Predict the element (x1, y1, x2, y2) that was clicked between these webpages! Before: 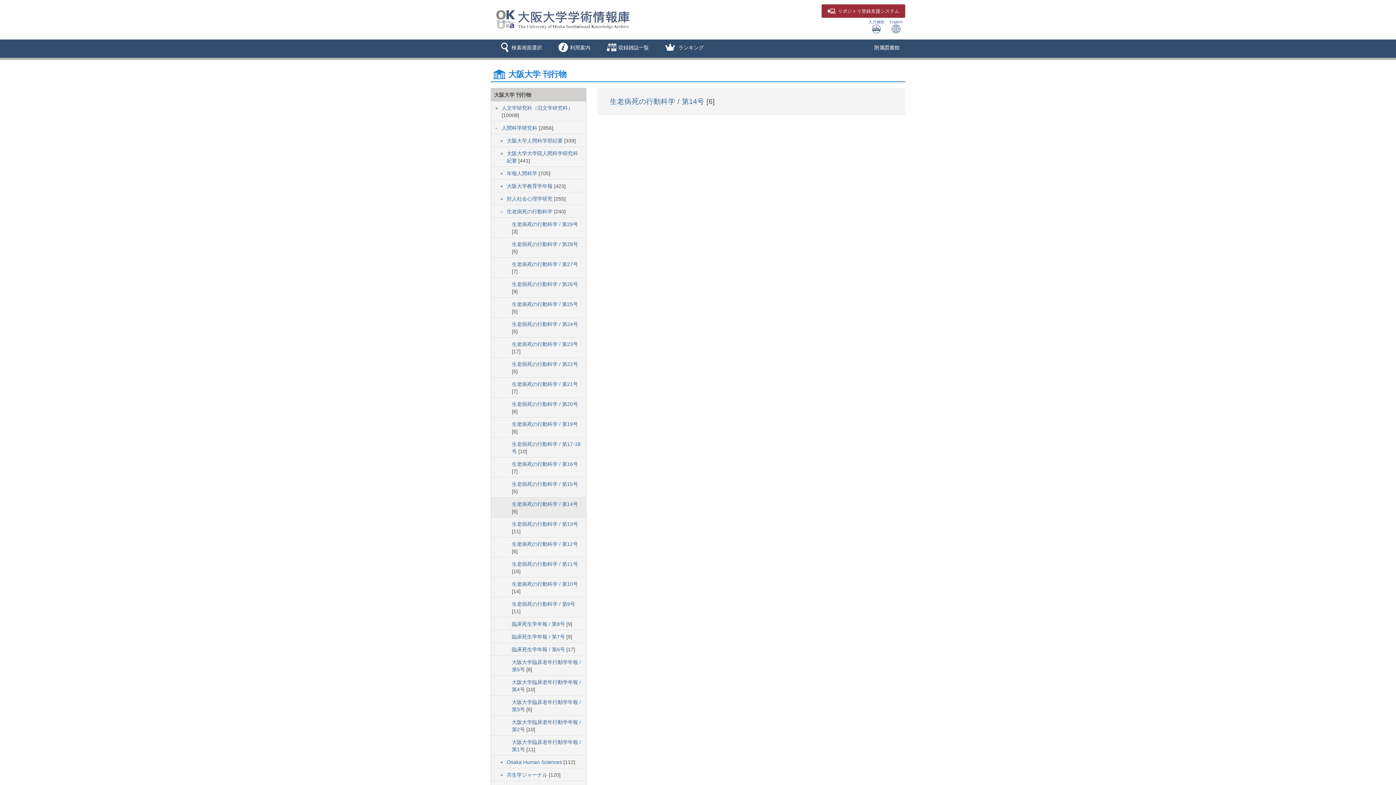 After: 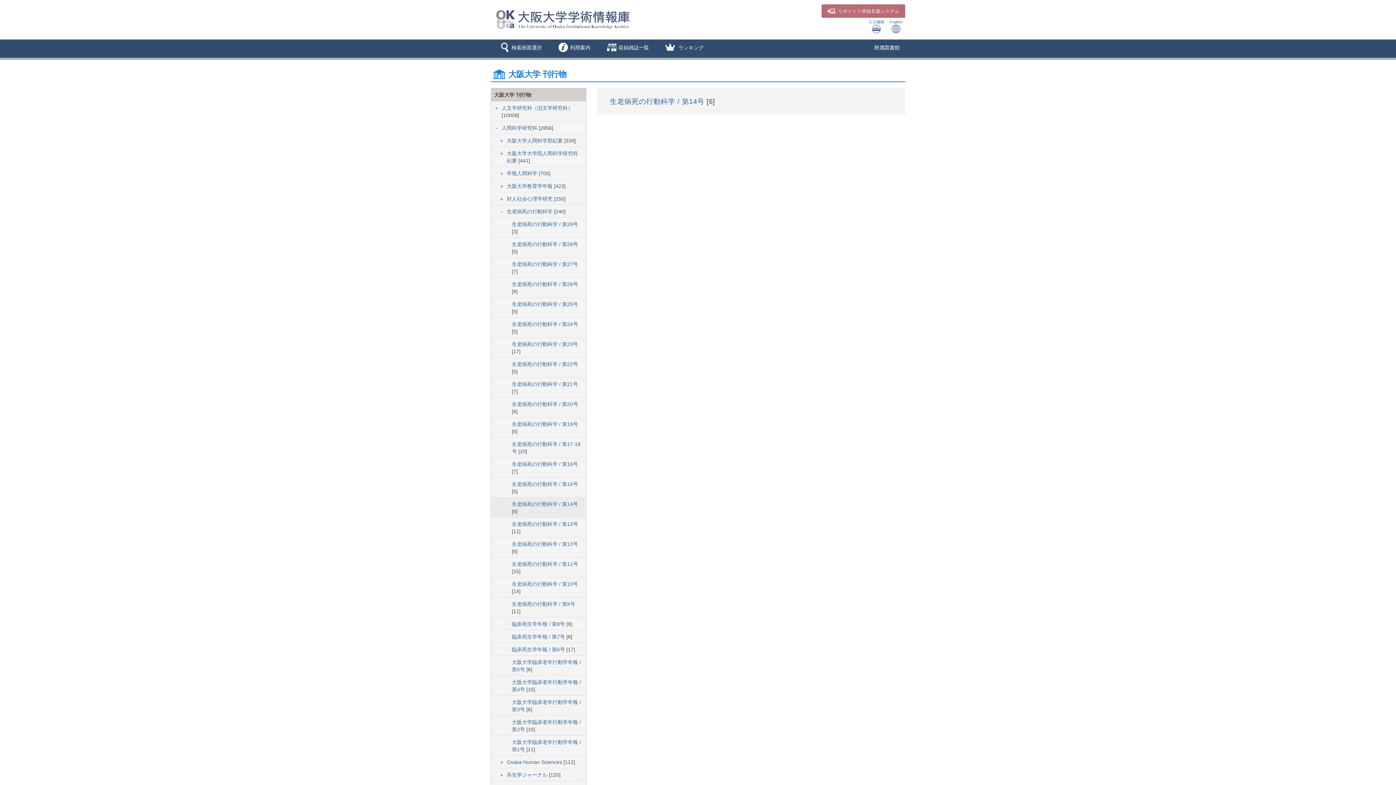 Action: label: リポジトリ登録支援システム bbox: (825, 8, 899, 13)